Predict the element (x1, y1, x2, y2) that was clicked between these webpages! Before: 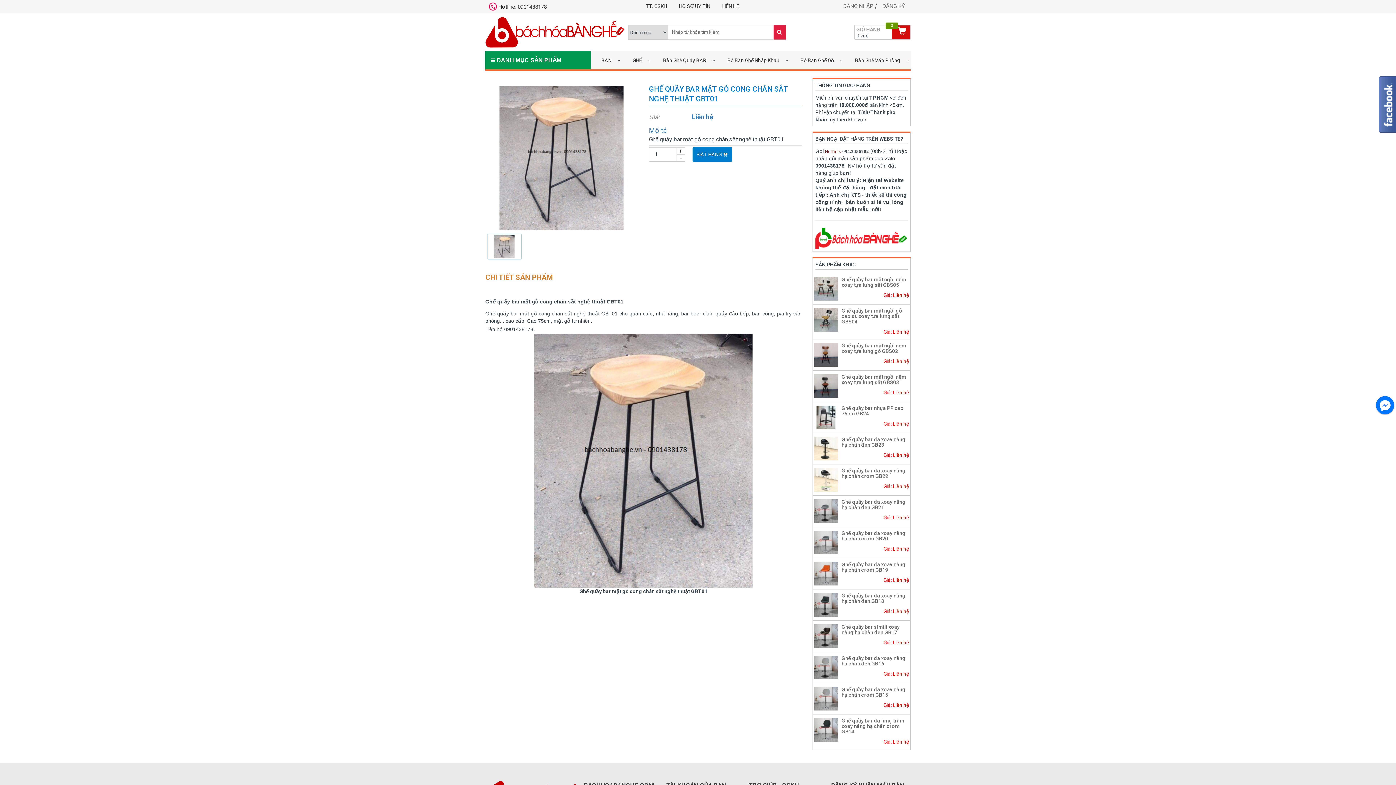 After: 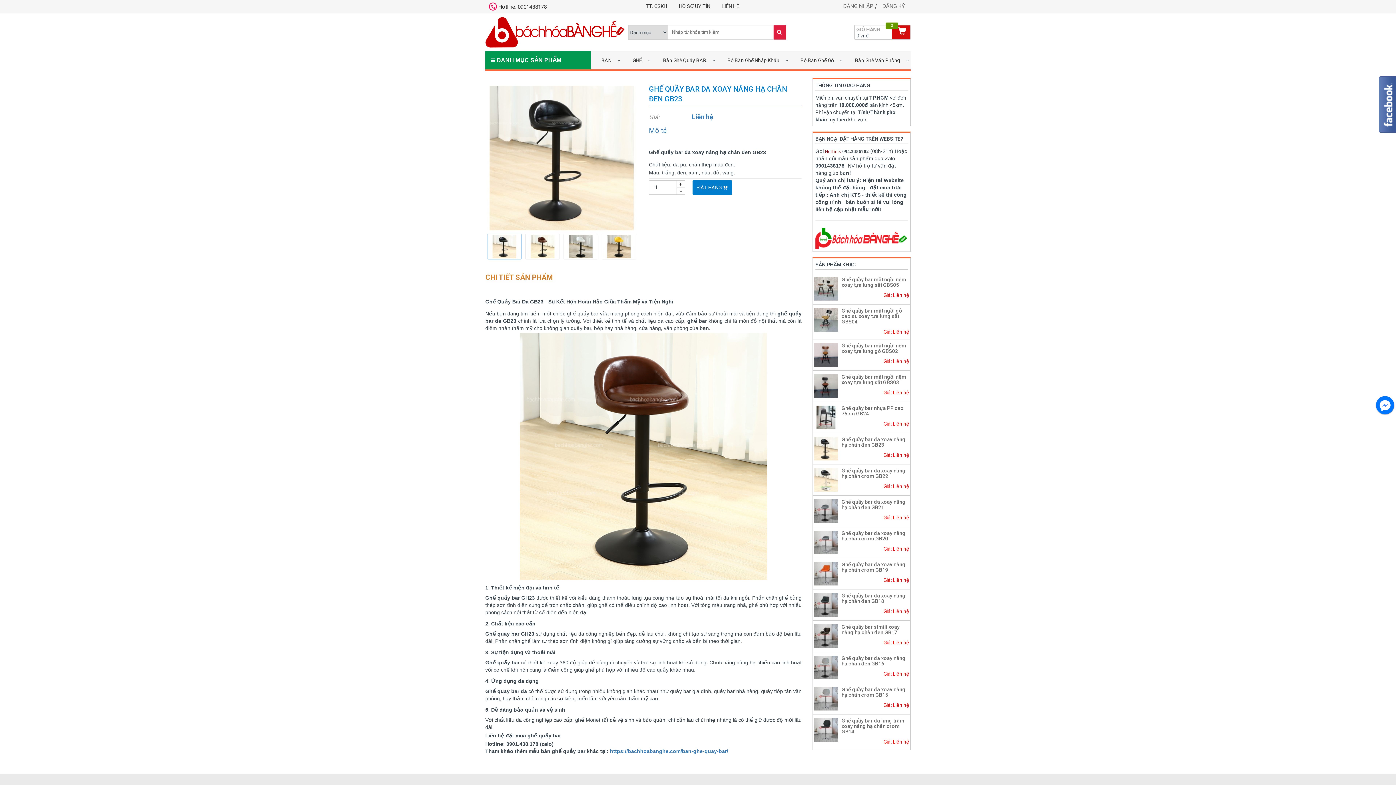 Action: bbox: (841, 436, 905, 448) label: Ghế quầy bar da xoay nâng hạ chân đen GB23